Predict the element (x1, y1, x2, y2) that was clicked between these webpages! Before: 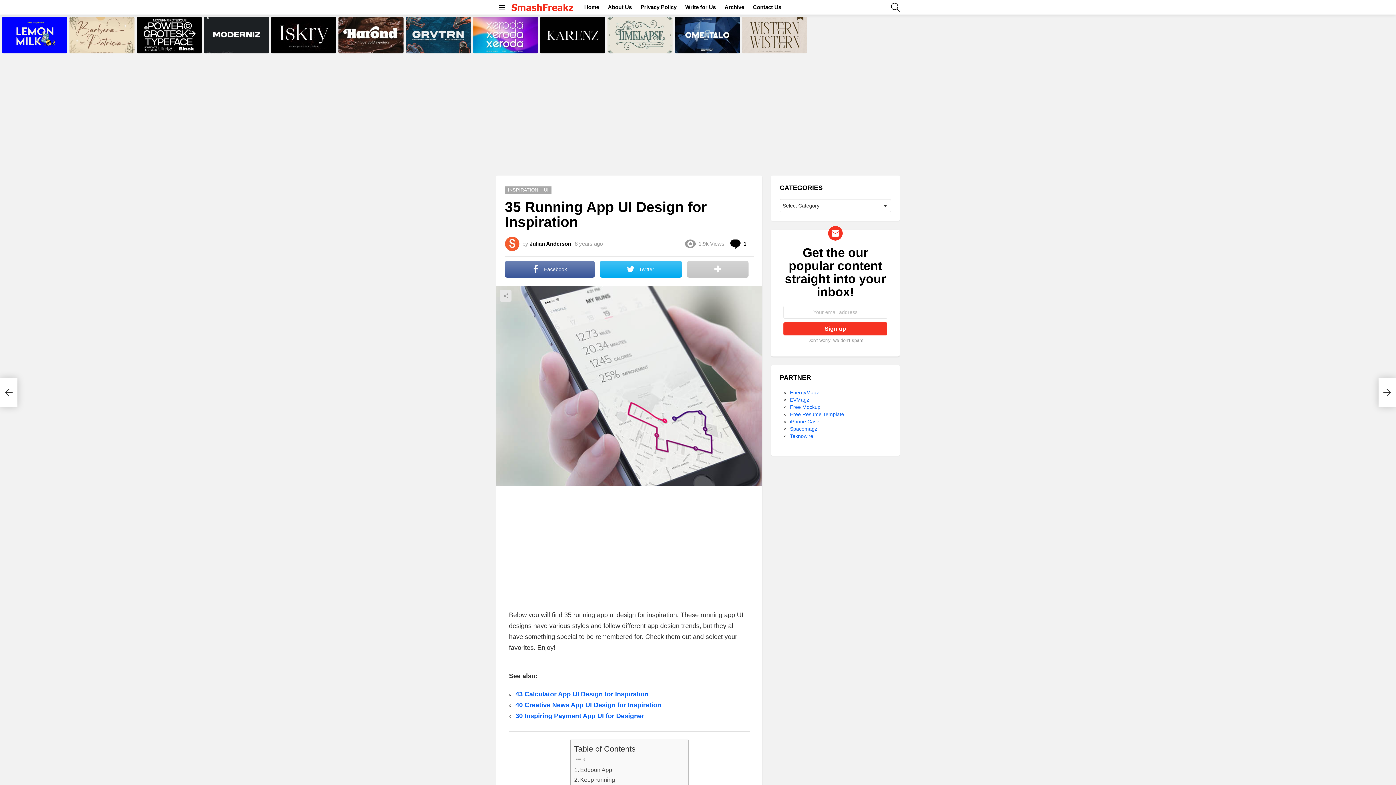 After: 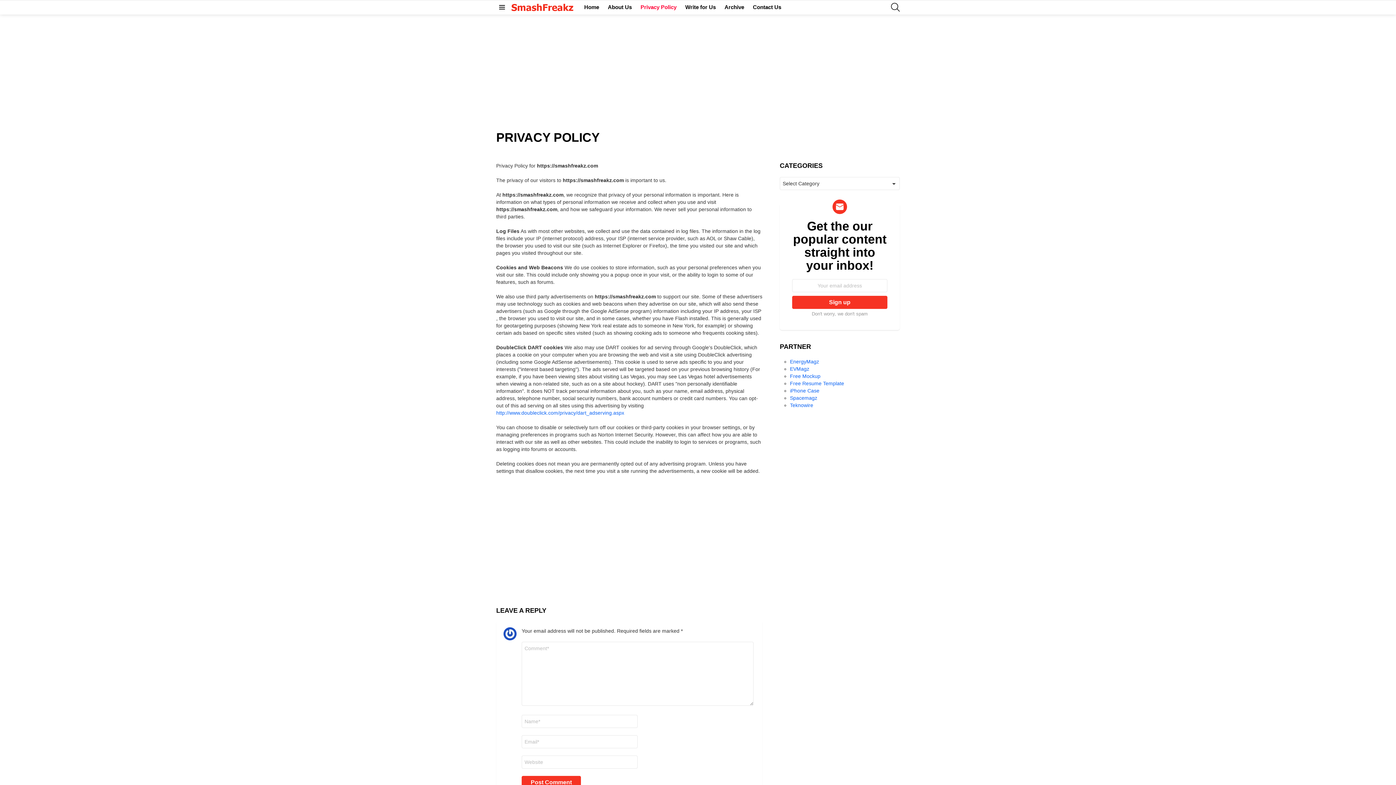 Action: label: Privacy Policy bbox: (637, 1, 680, 12)